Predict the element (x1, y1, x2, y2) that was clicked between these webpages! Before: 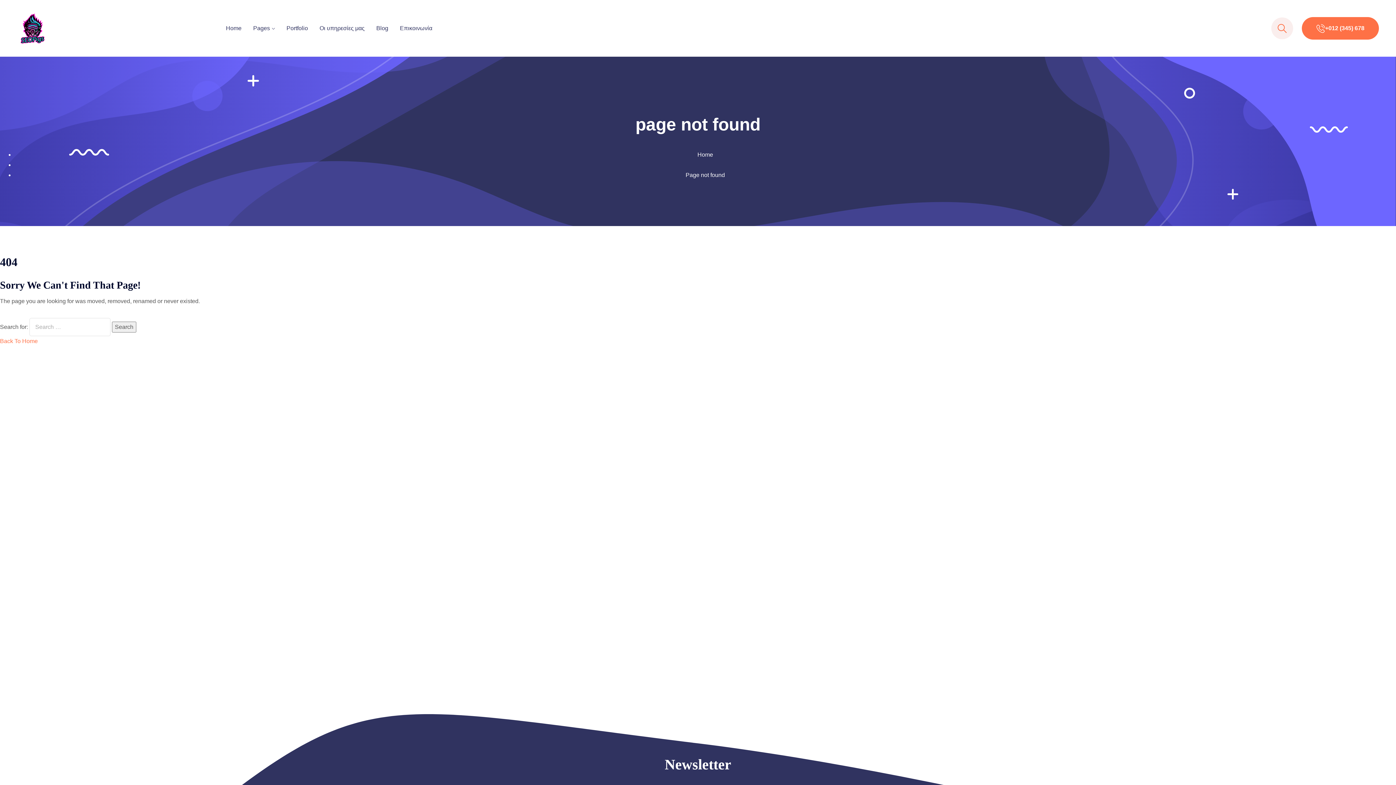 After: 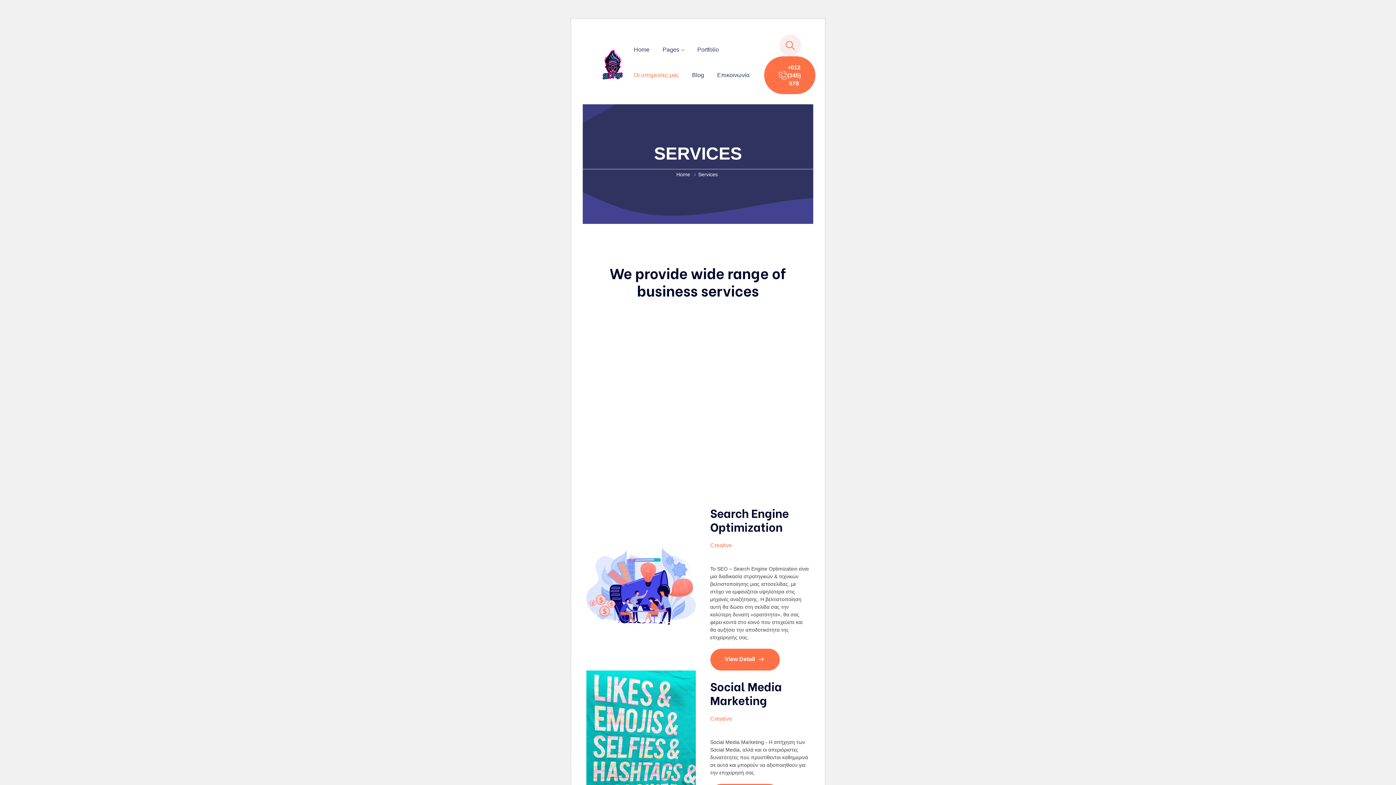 Action: bbox: (313, 17, 370, 39) label: Οι υπηρεσίες μας